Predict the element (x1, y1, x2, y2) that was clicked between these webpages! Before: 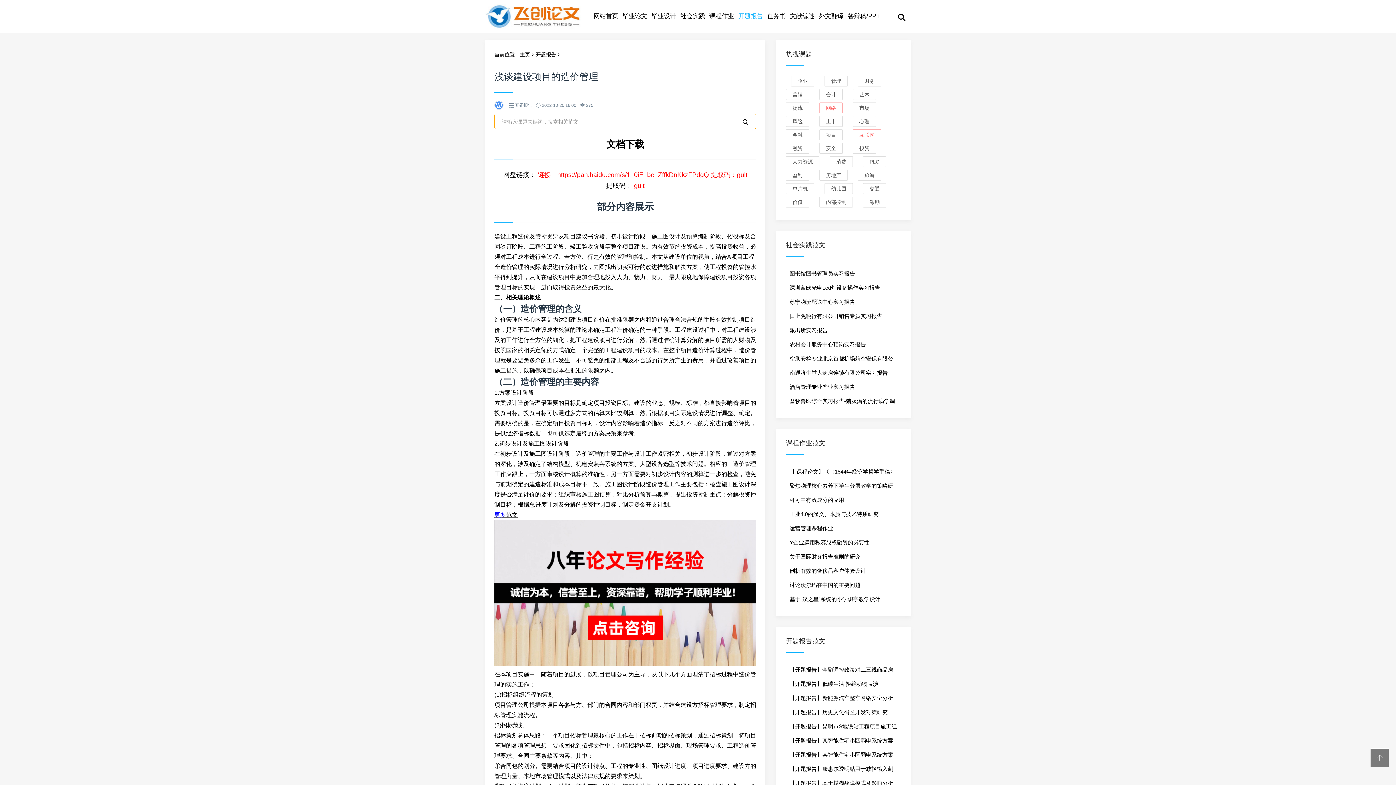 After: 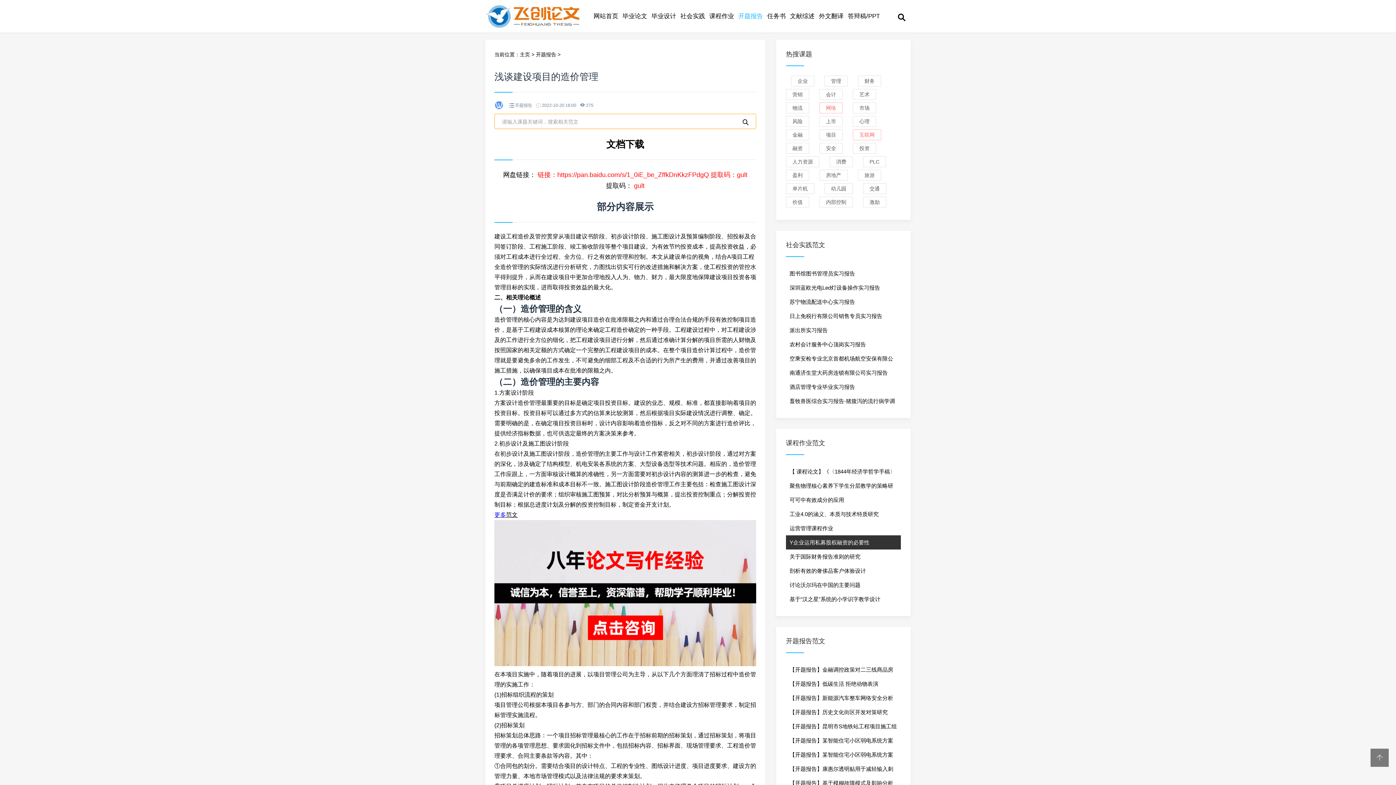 Action: bbox: (786, 535, 901, 549) label: Y企业运用私募股权融资的必要性